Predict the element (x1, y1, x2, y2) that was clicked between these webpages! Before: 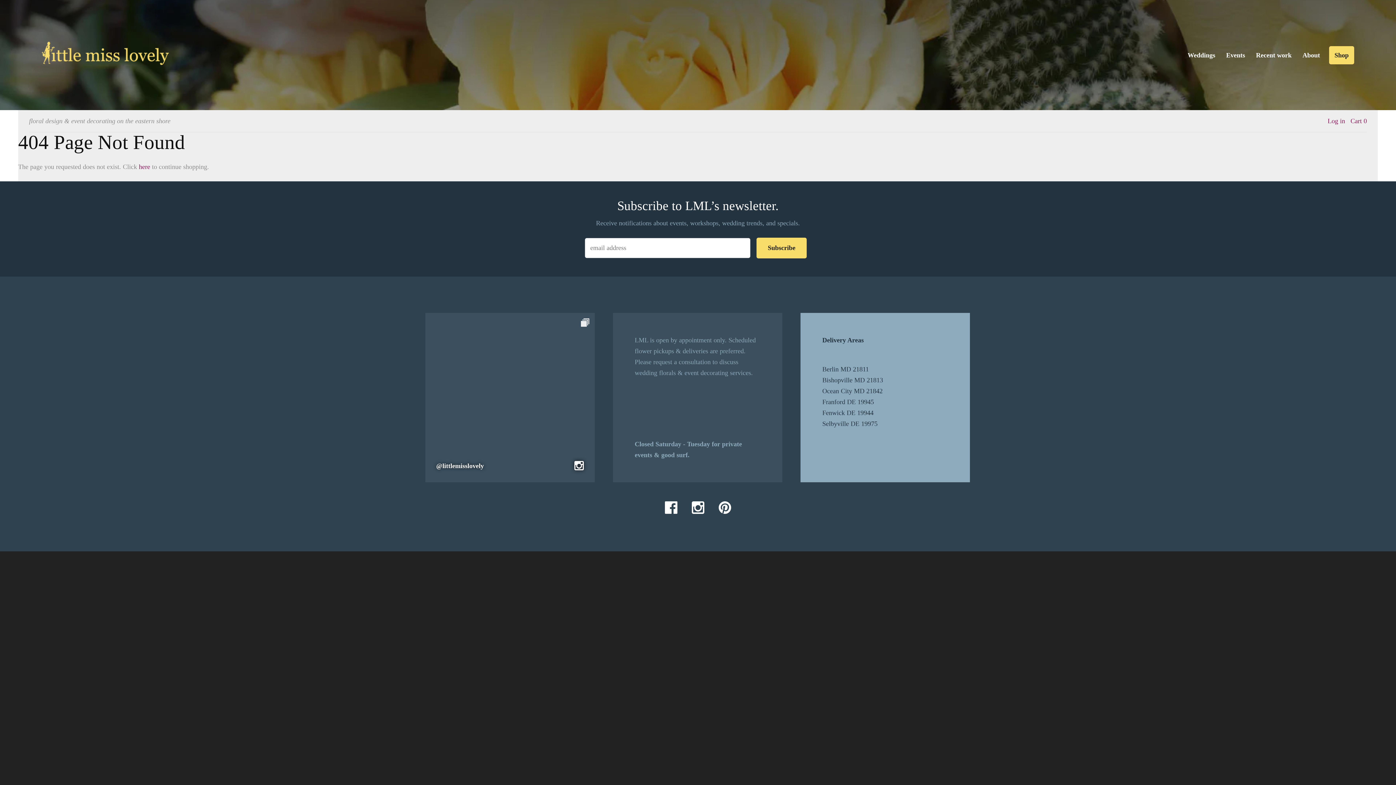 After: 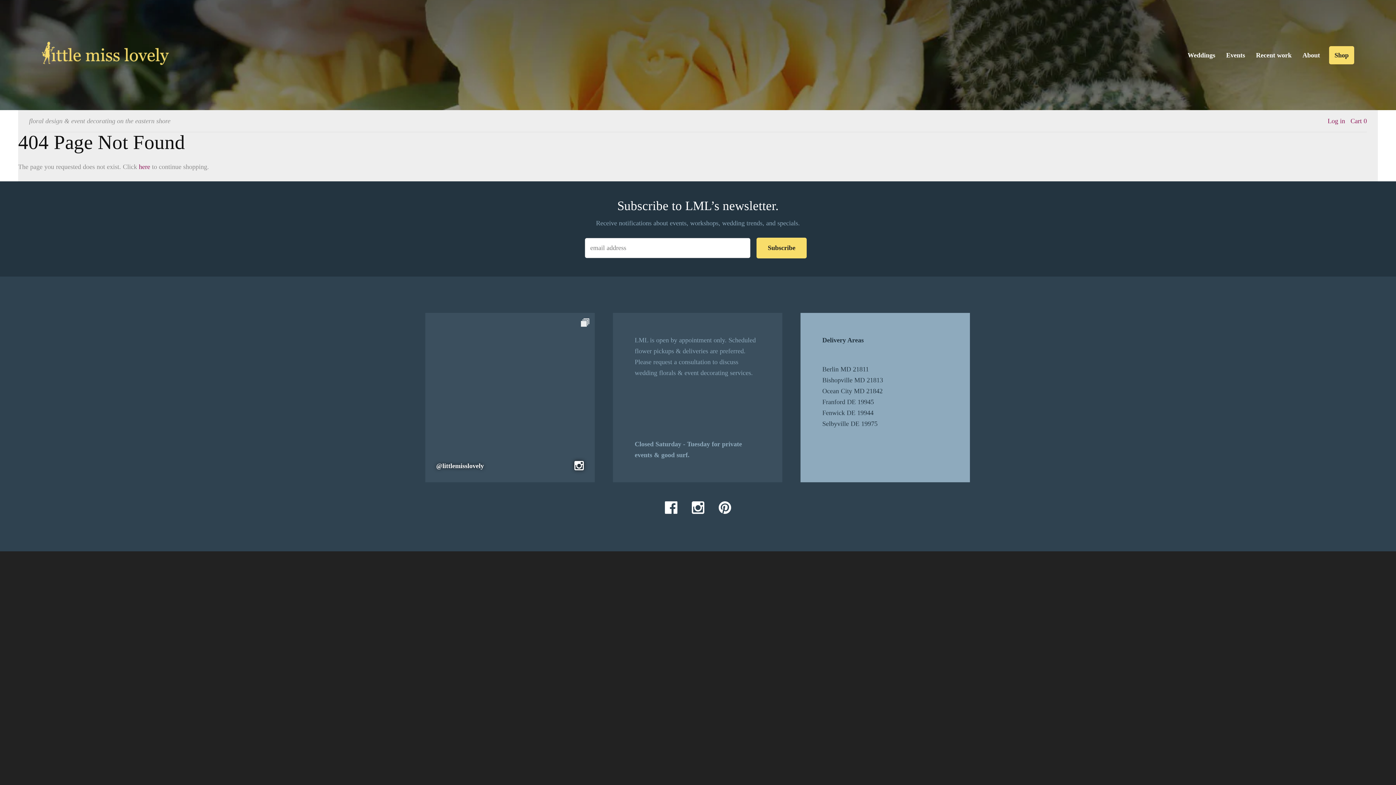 Action: bbox: (692, 500, 704, 516)